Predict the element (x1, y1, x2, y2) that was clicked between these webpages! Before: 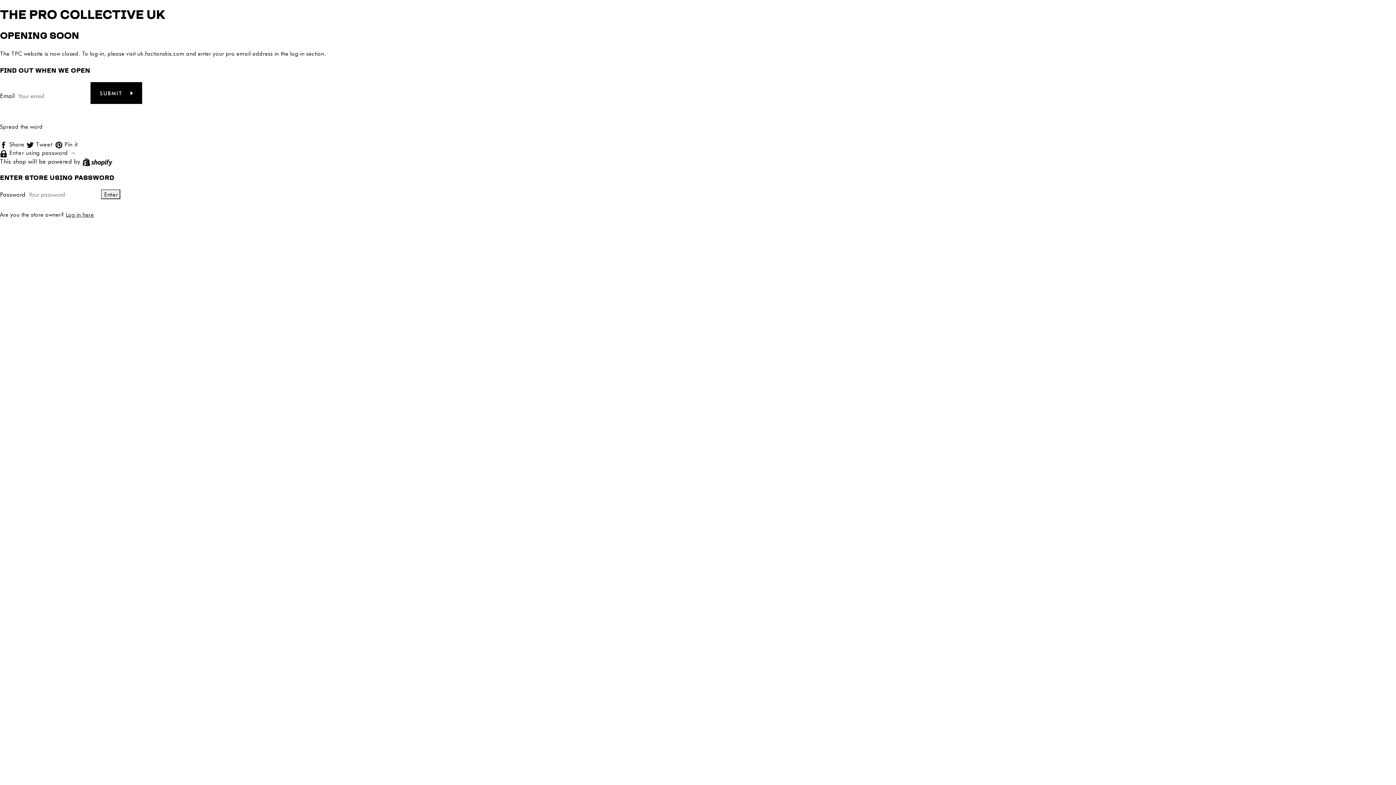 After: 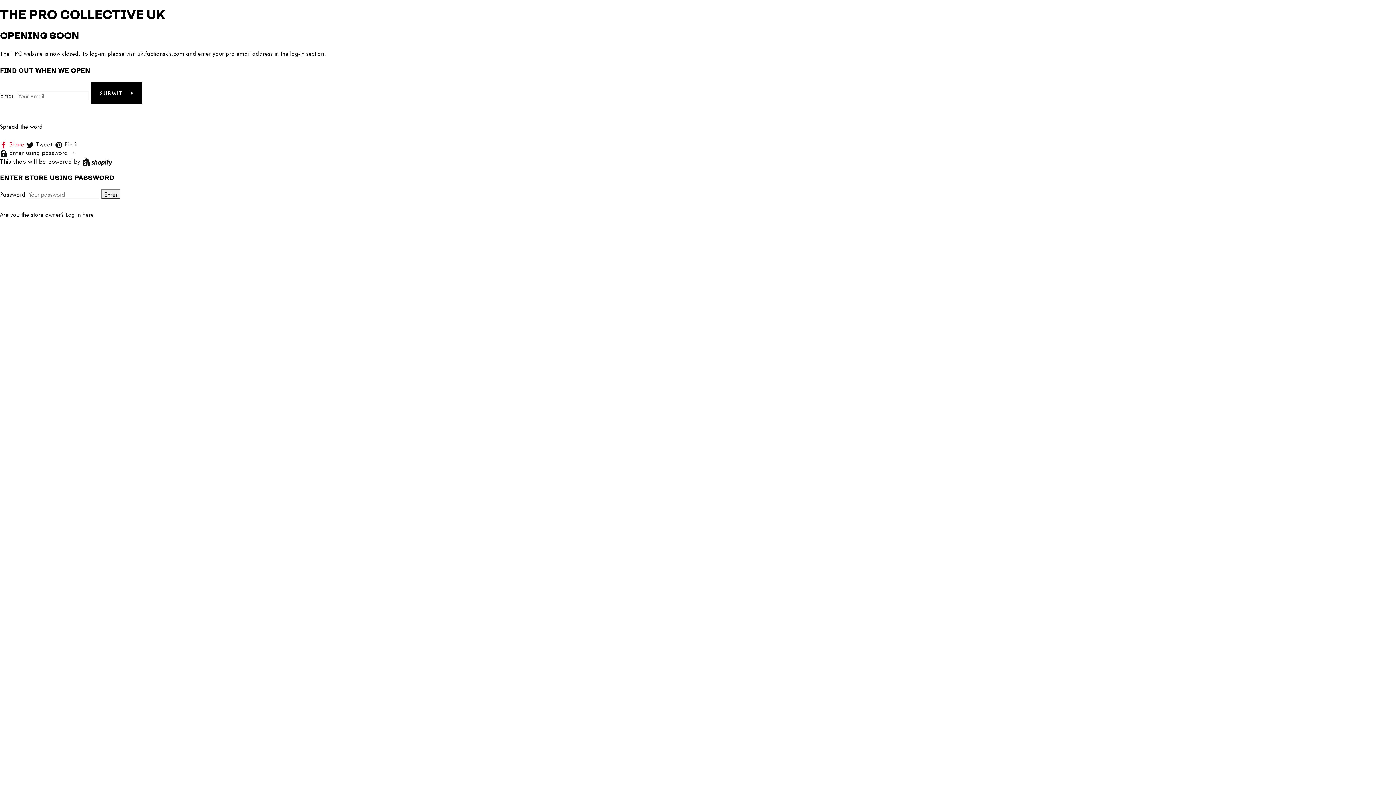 Action: bbox: (0, 140, 26, 148) label:  Share 
Share on Facebook